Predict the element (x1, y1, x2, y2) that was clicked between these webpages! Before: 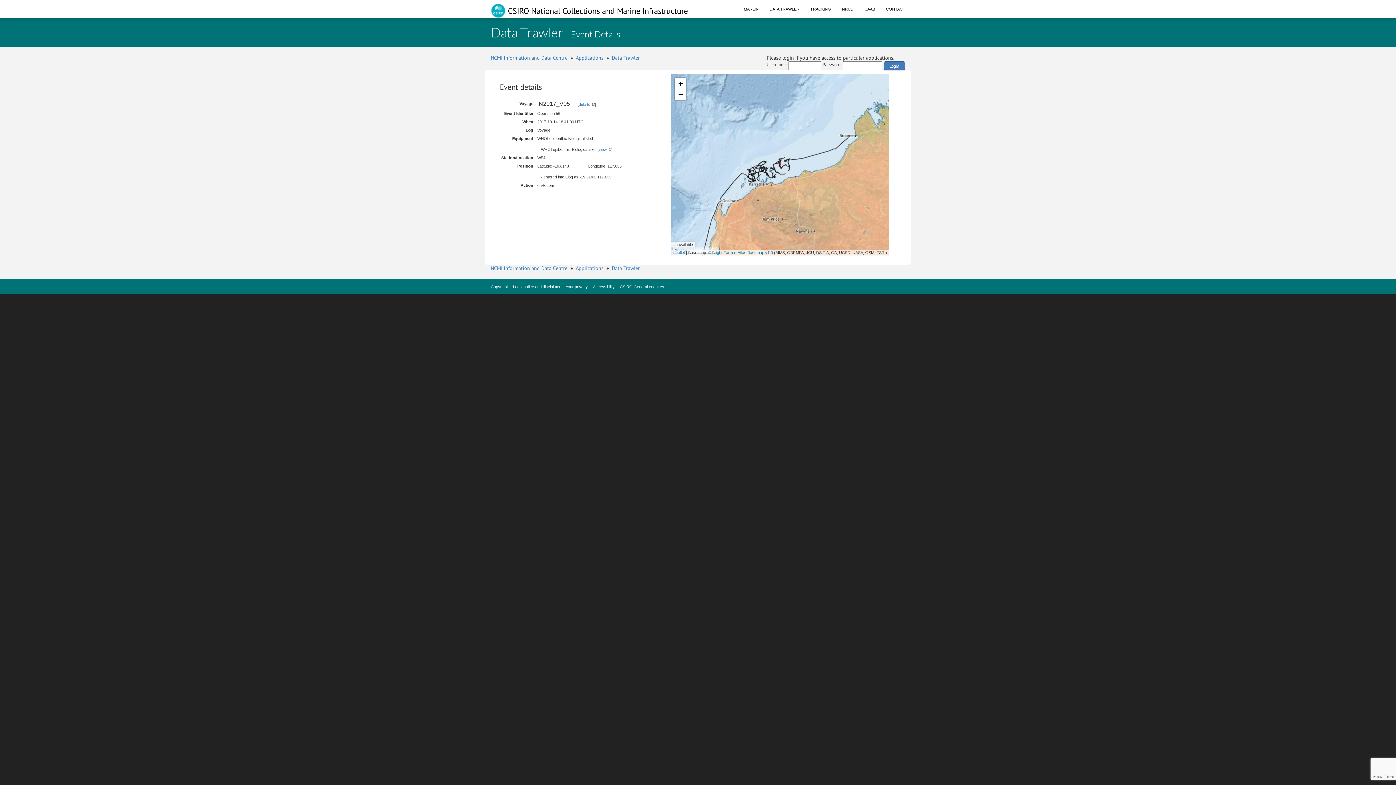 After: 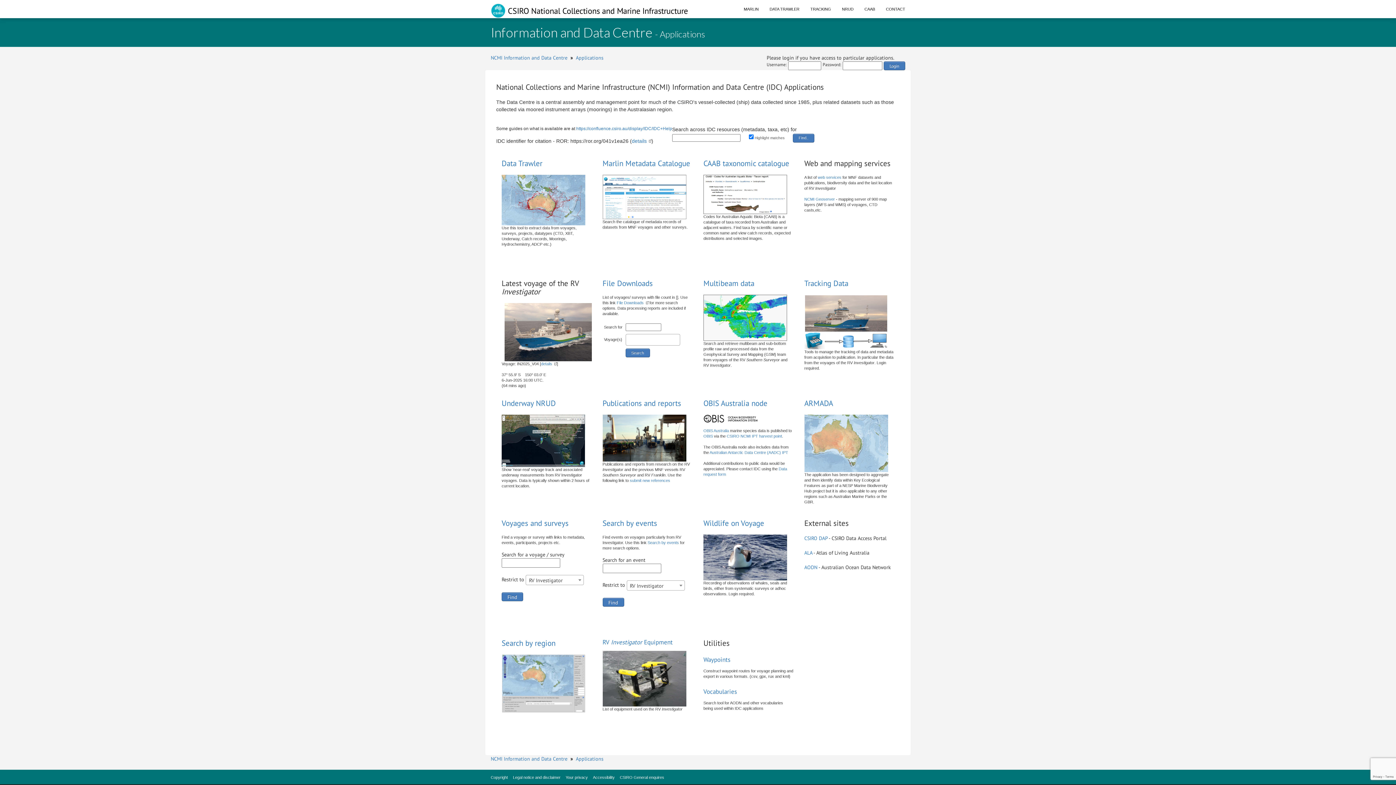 Action: bbox: (576, 265, 603, 271) label: Applications